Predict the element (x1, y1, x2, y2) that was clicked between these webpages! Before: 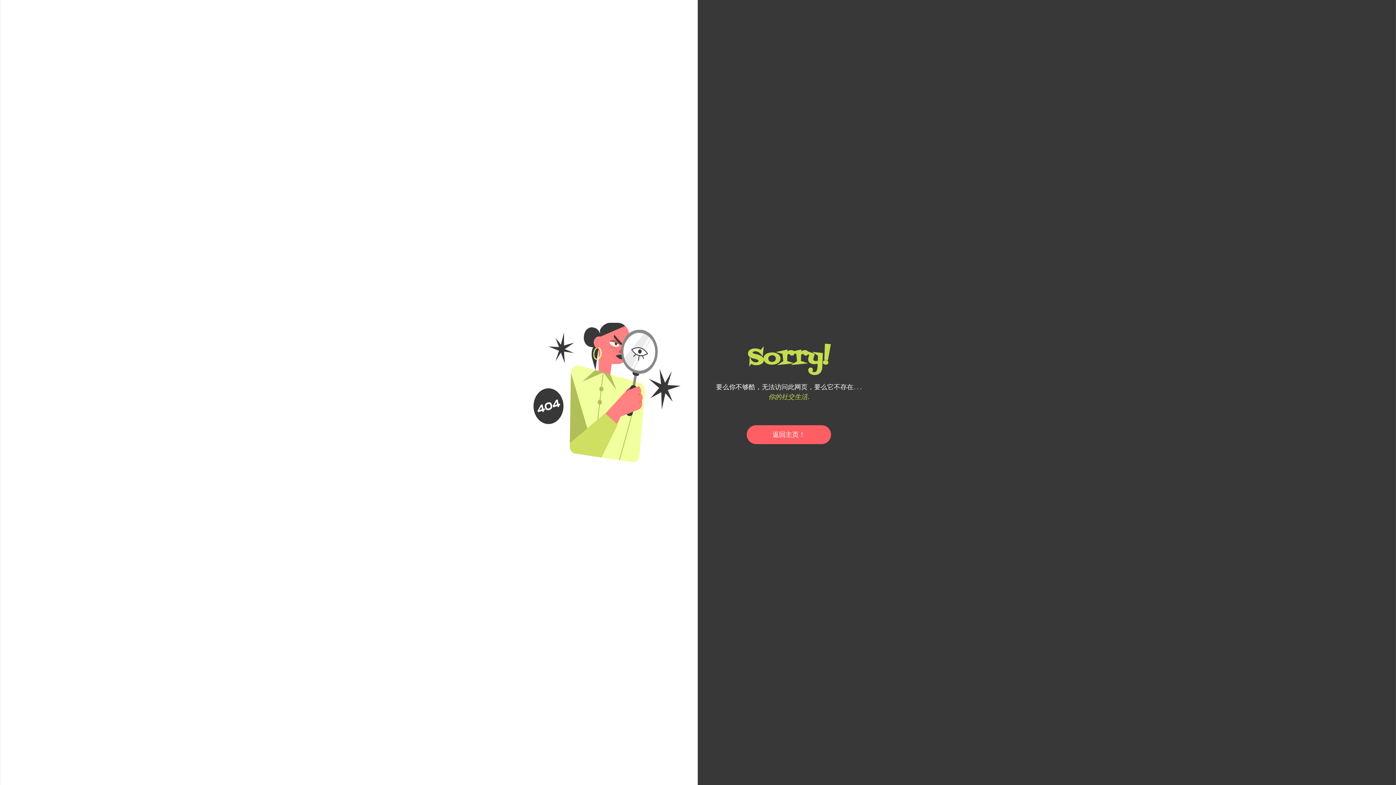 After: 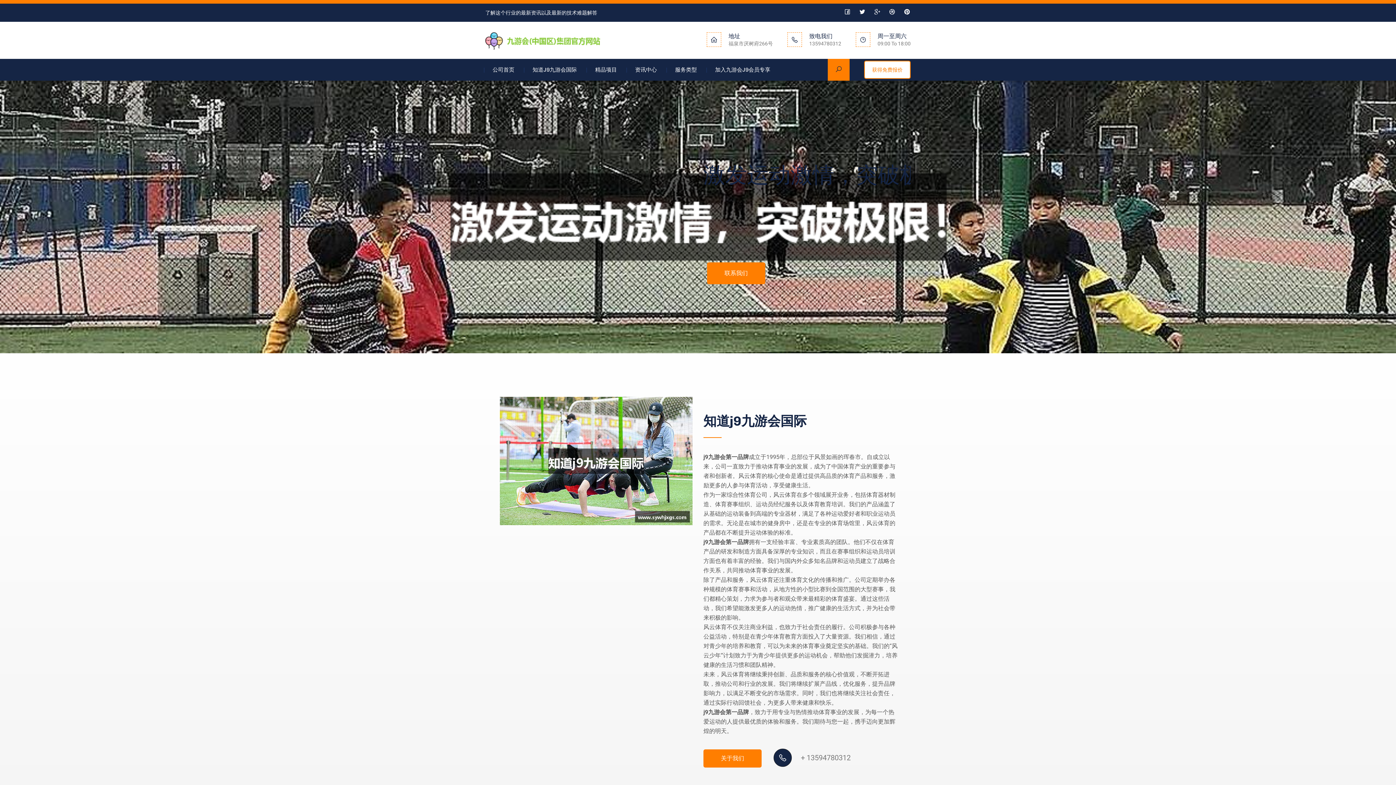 Action: label: 返回主页！ bbox: (746, 425, 831, 444)